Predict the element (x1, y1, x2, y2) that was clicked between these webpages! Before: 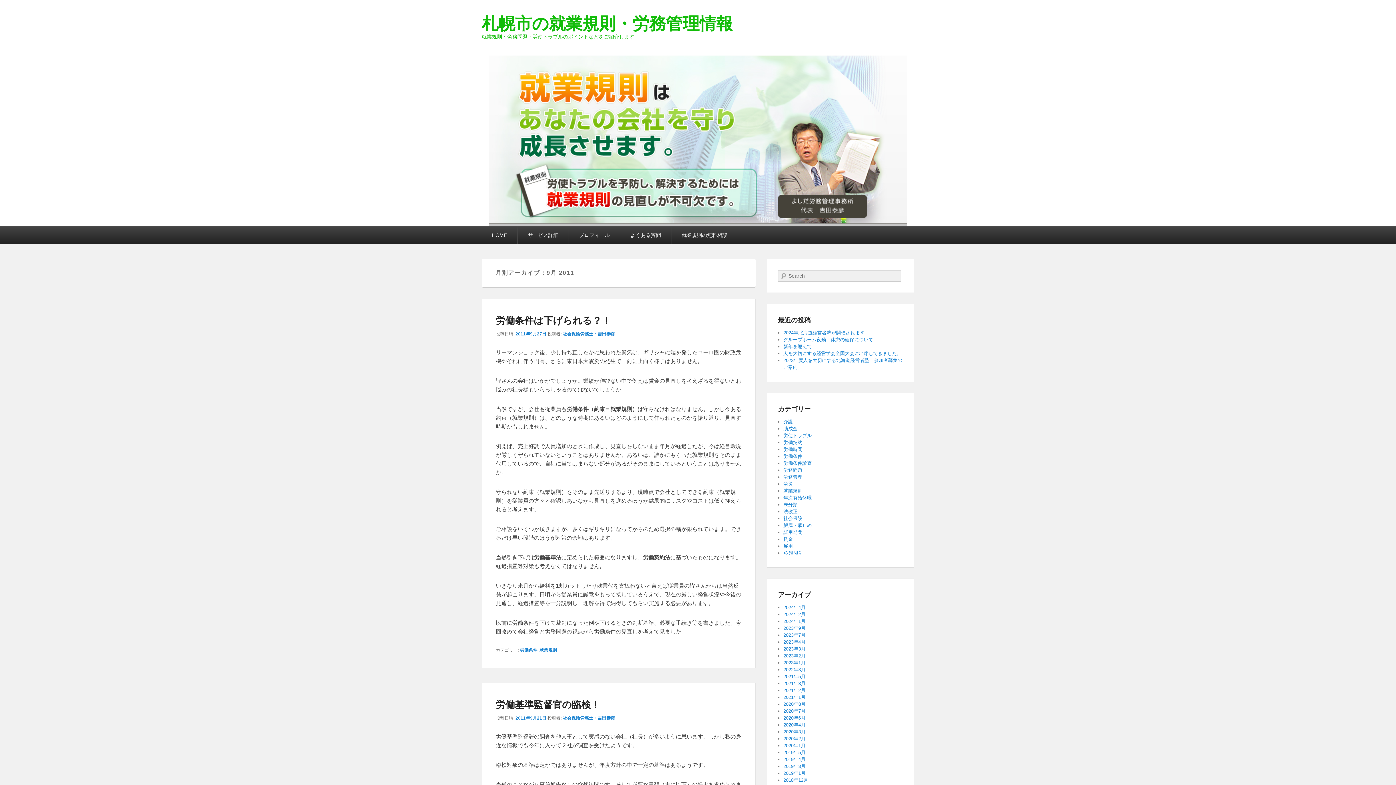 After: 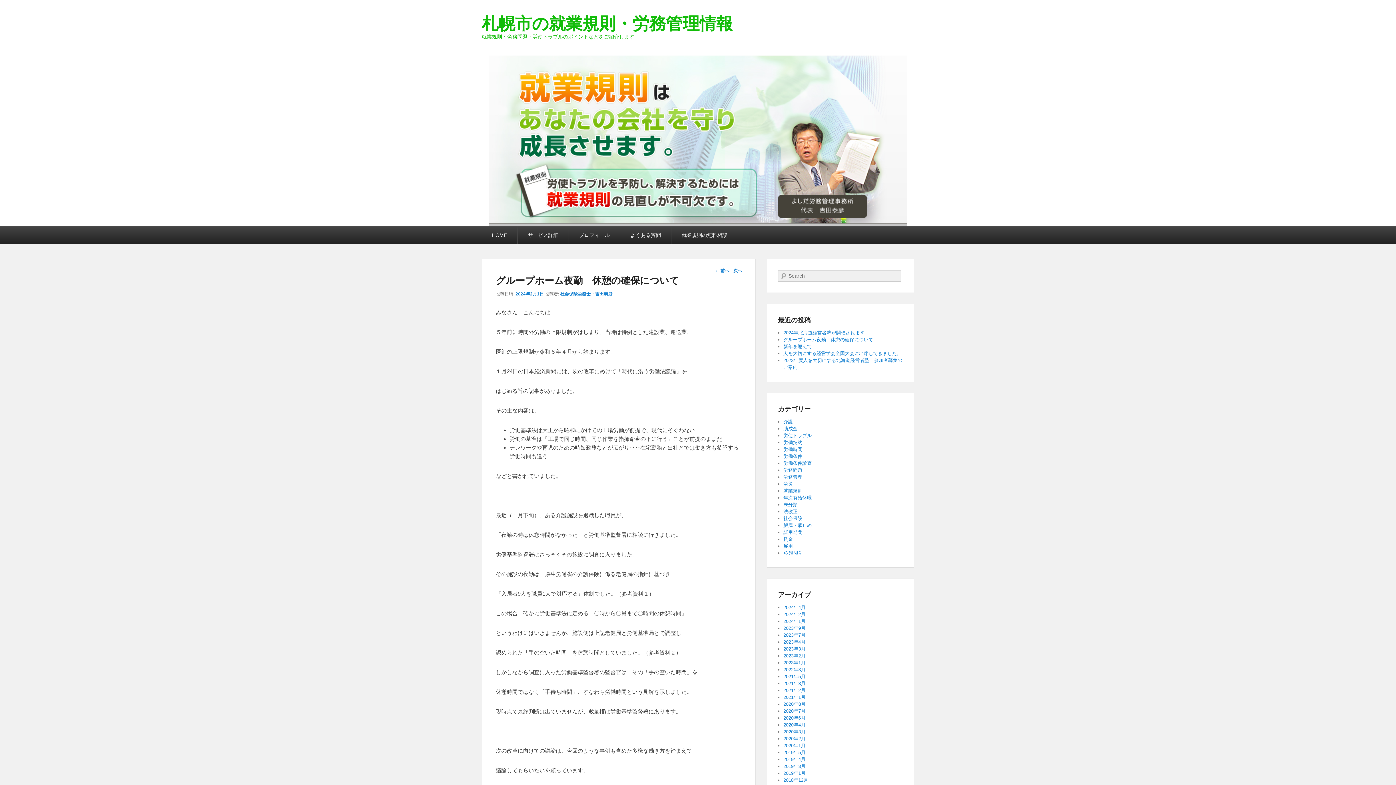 Action: bbox: (783, 337, 873, 342) label: グループホーム夜勤　休憩の確保について